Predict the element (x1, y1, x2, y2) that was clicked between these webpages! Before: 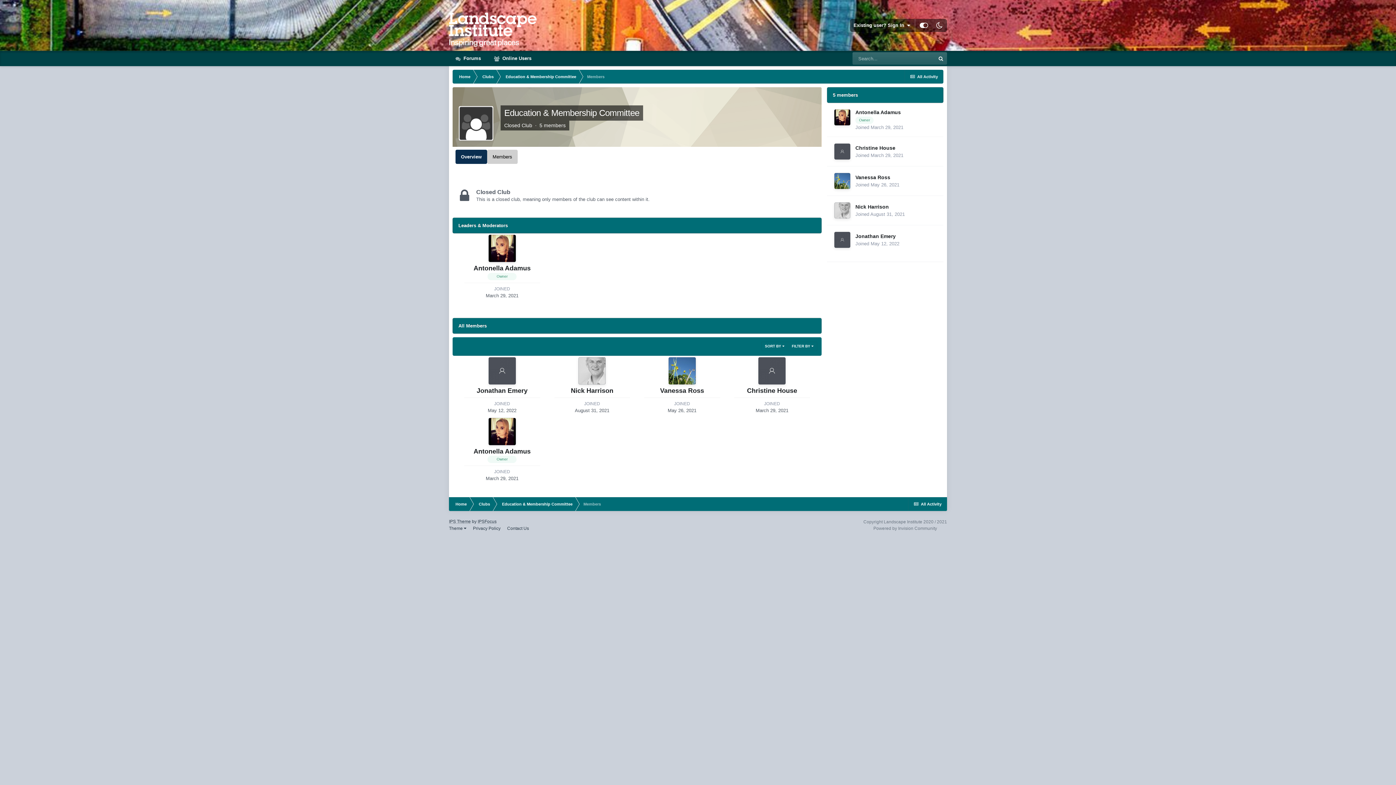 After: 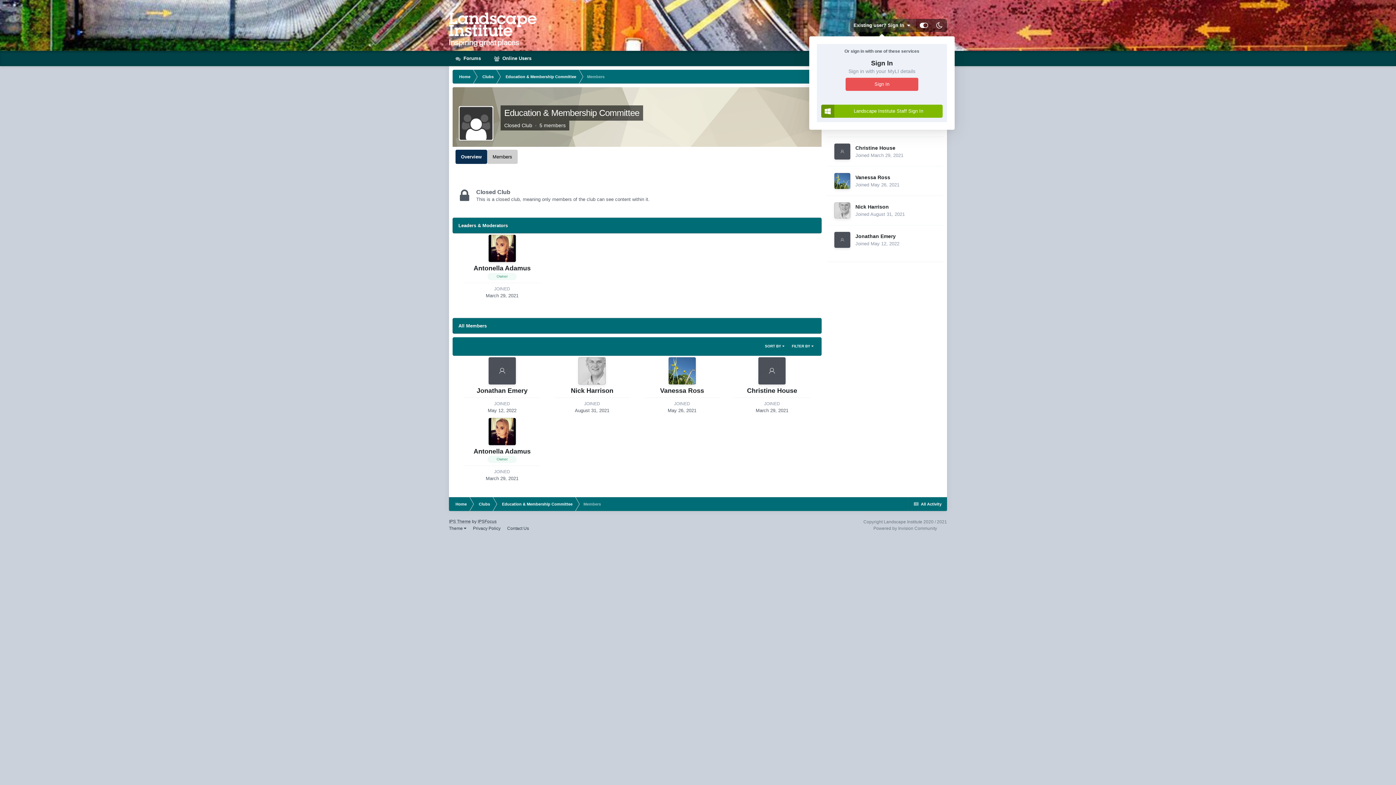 Action: bbox: (850, 18, 914, 32) label: Existing user? Sign In  